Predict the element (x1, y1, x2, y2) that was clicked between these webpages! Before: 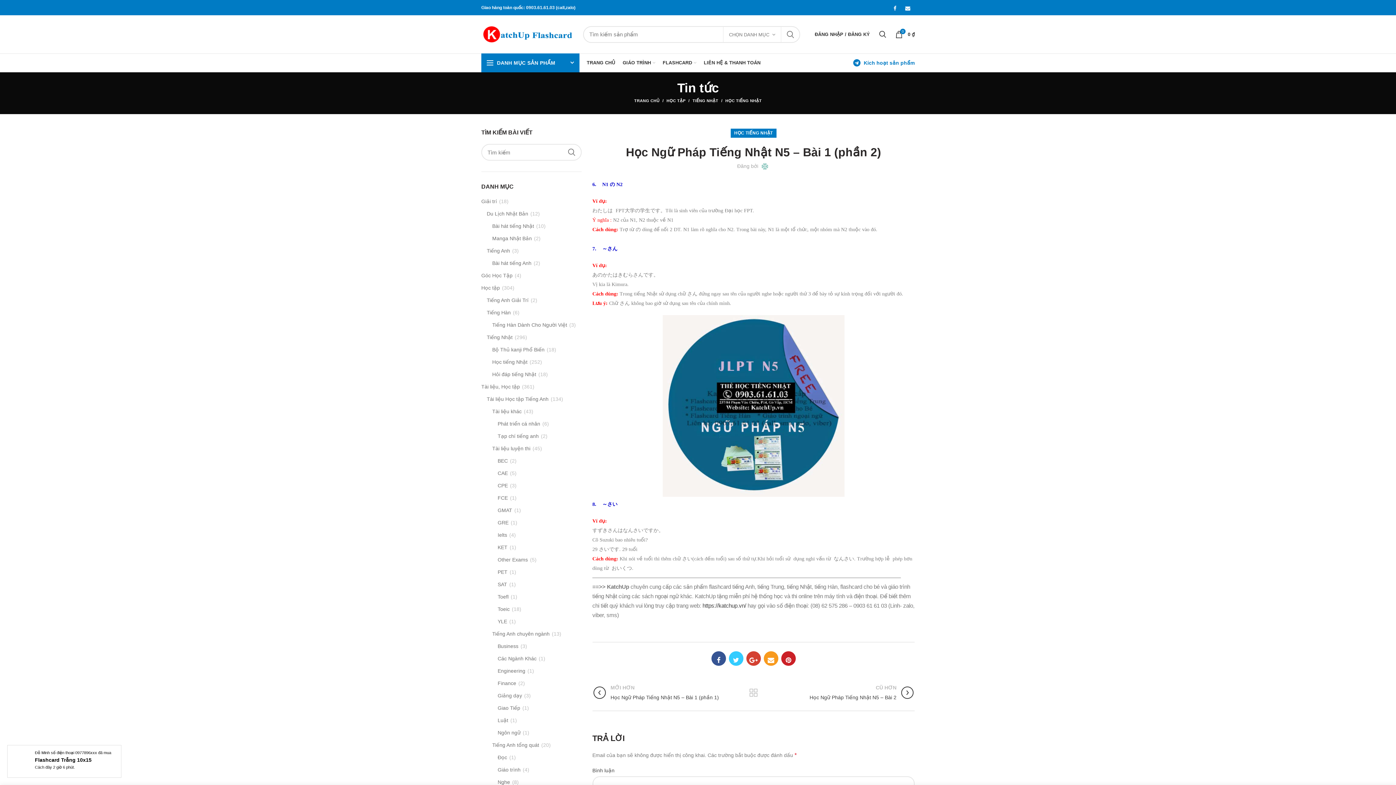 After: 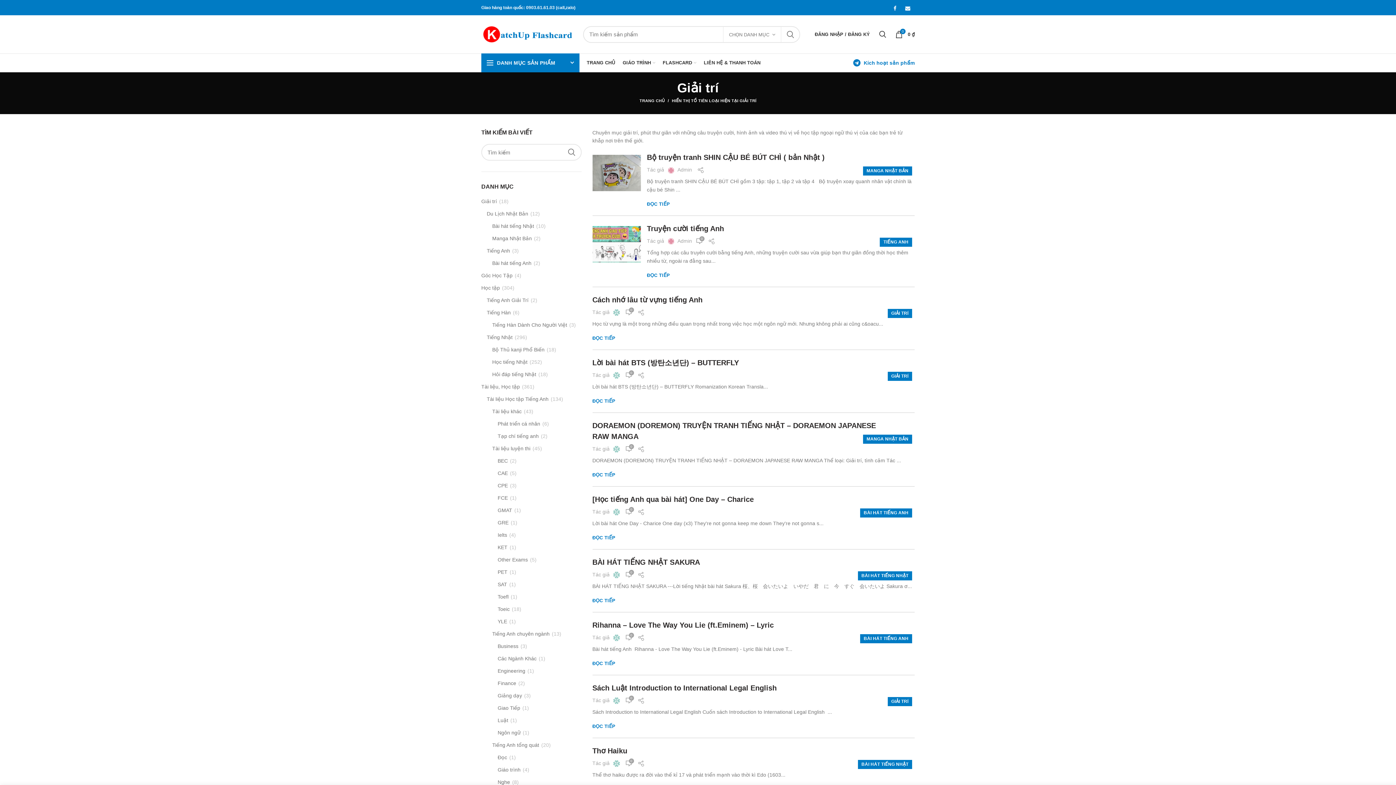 Action: label: Giải trí bbox: (481, 198, 497, 205)